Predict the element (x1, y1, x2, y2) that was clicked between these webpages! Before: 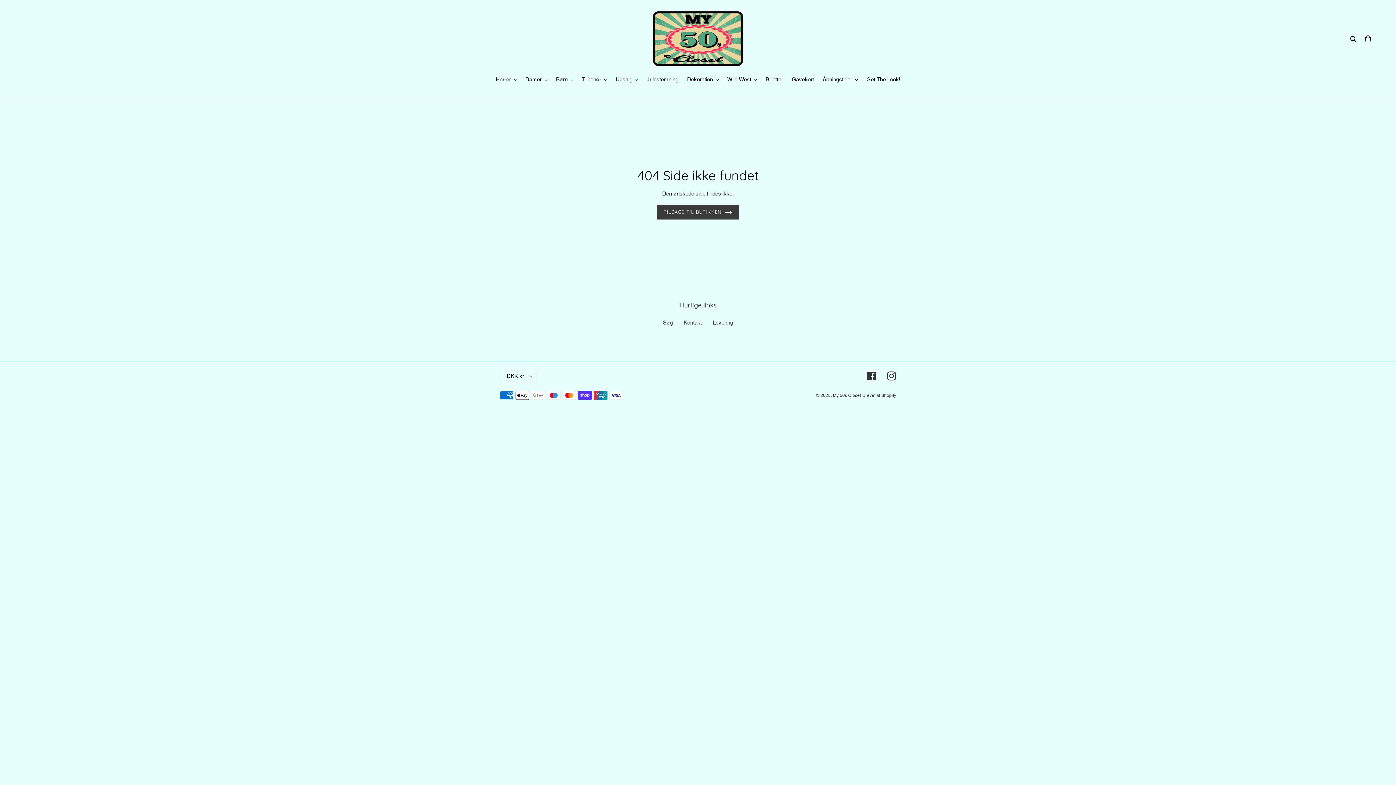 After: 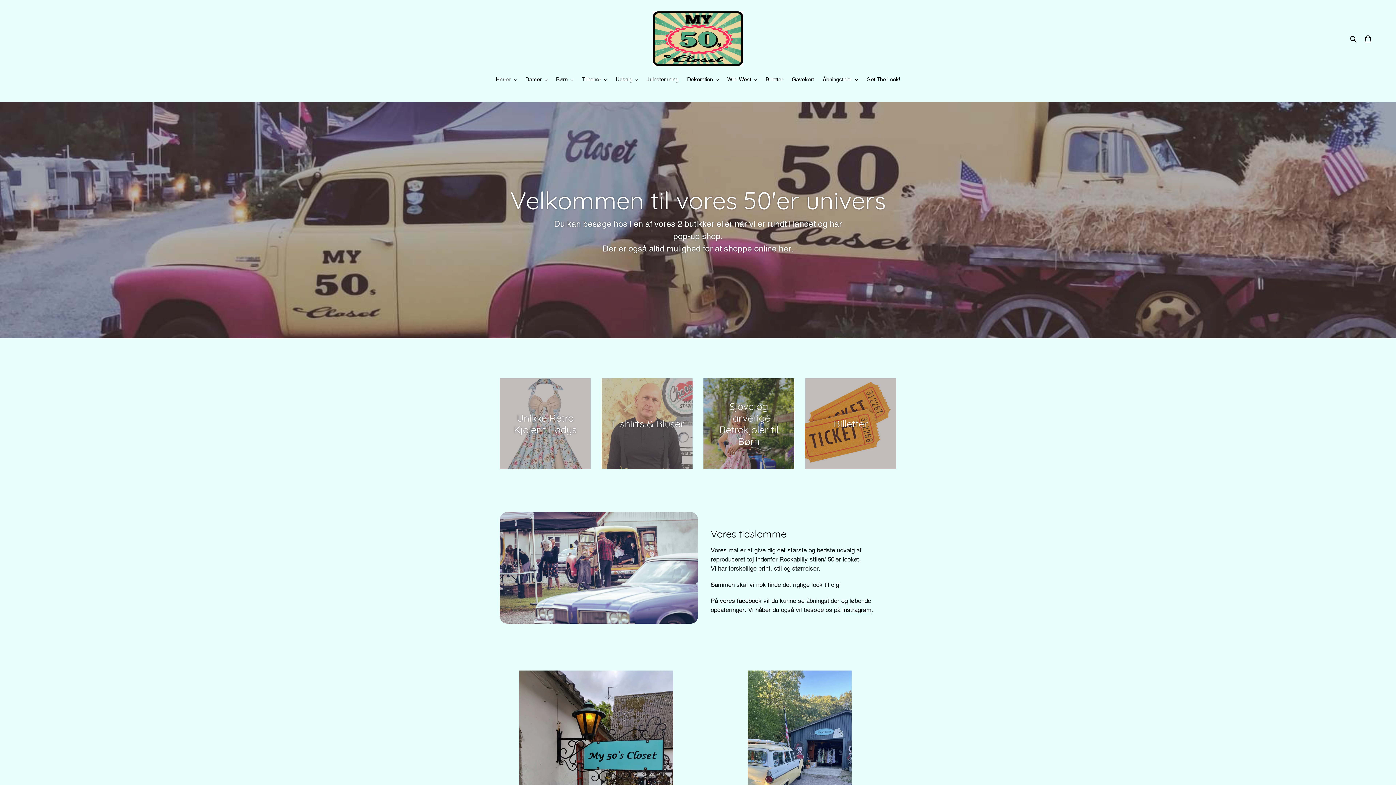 Action: label: My 50s Closet bbox: (833, 392, 861, 398)